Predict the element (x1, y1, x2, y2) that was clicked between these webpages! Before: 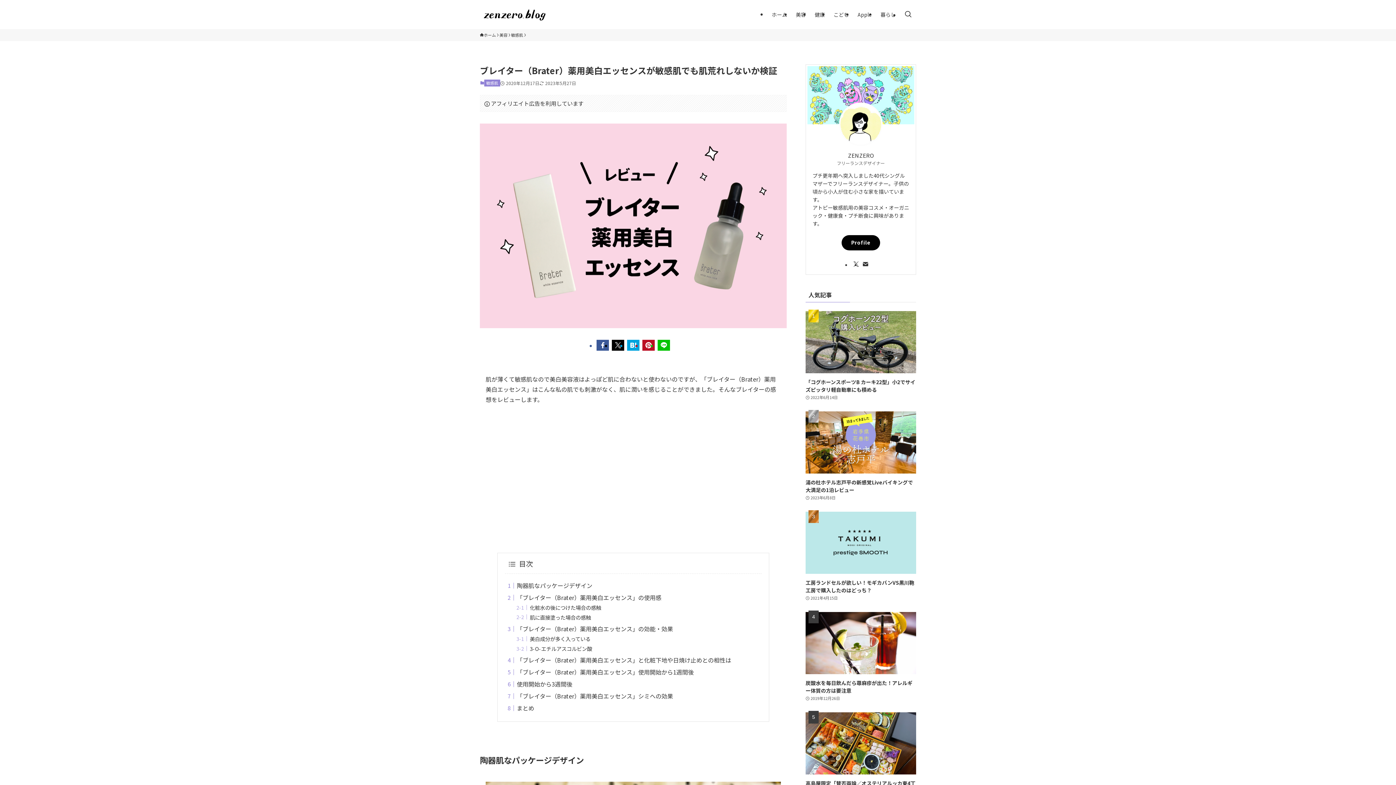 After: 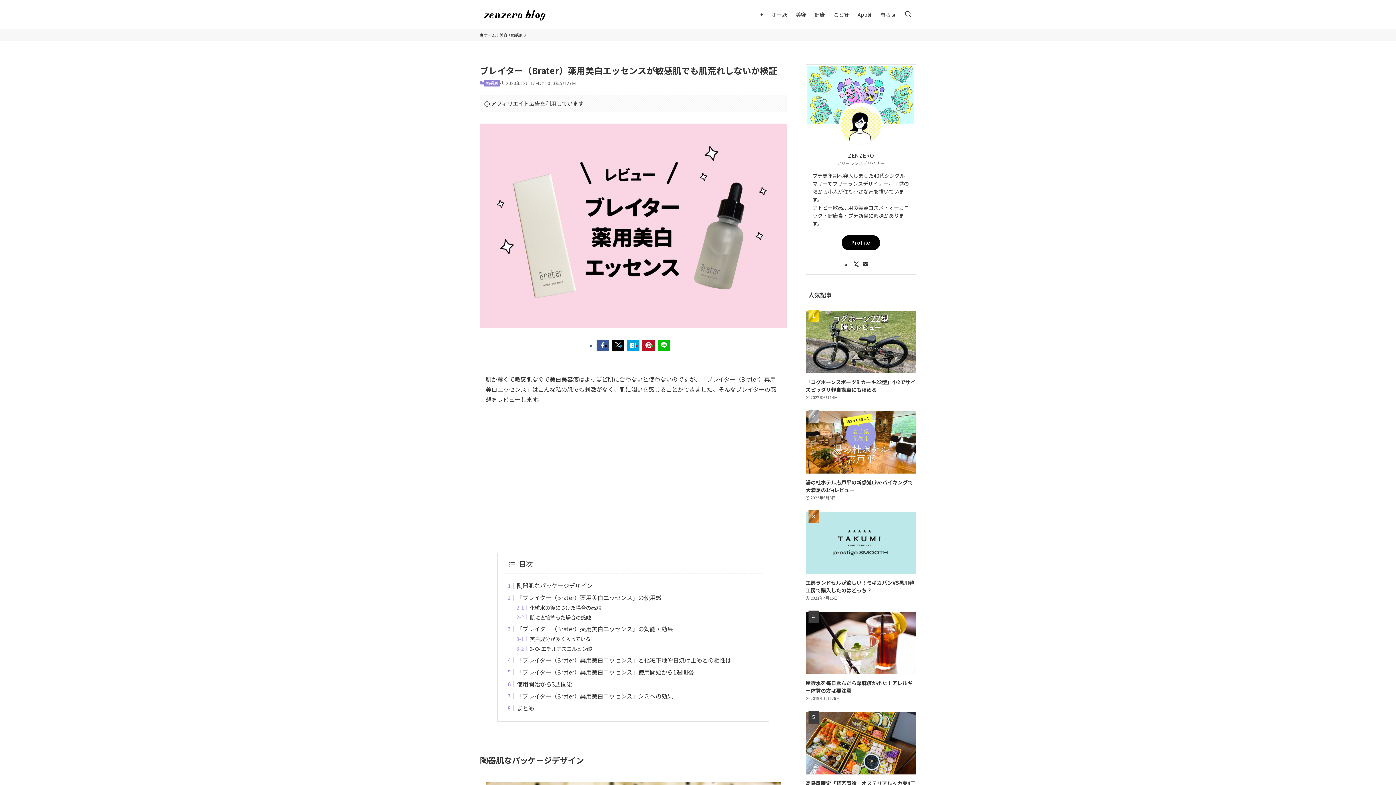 Action: bbox: (862, 260, 869, 267) label: contact